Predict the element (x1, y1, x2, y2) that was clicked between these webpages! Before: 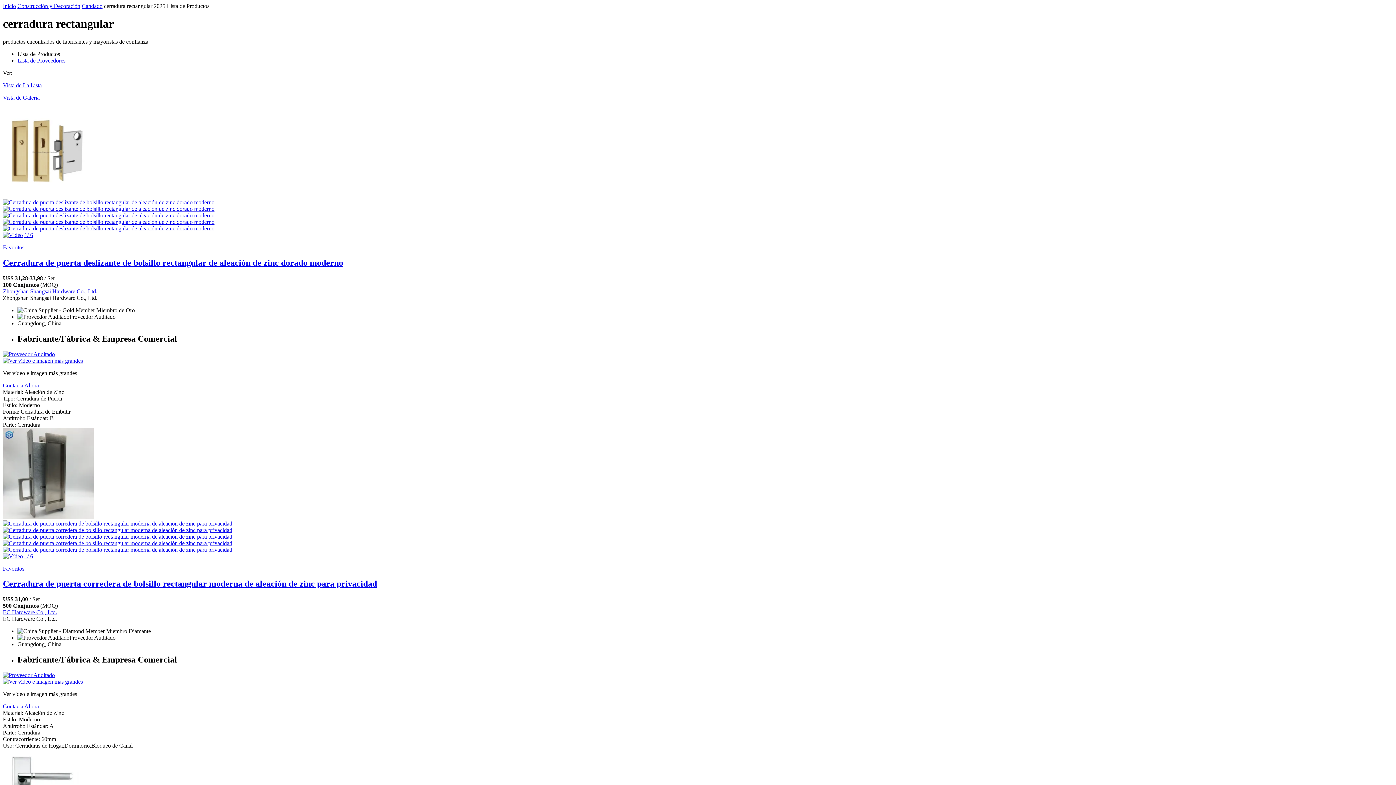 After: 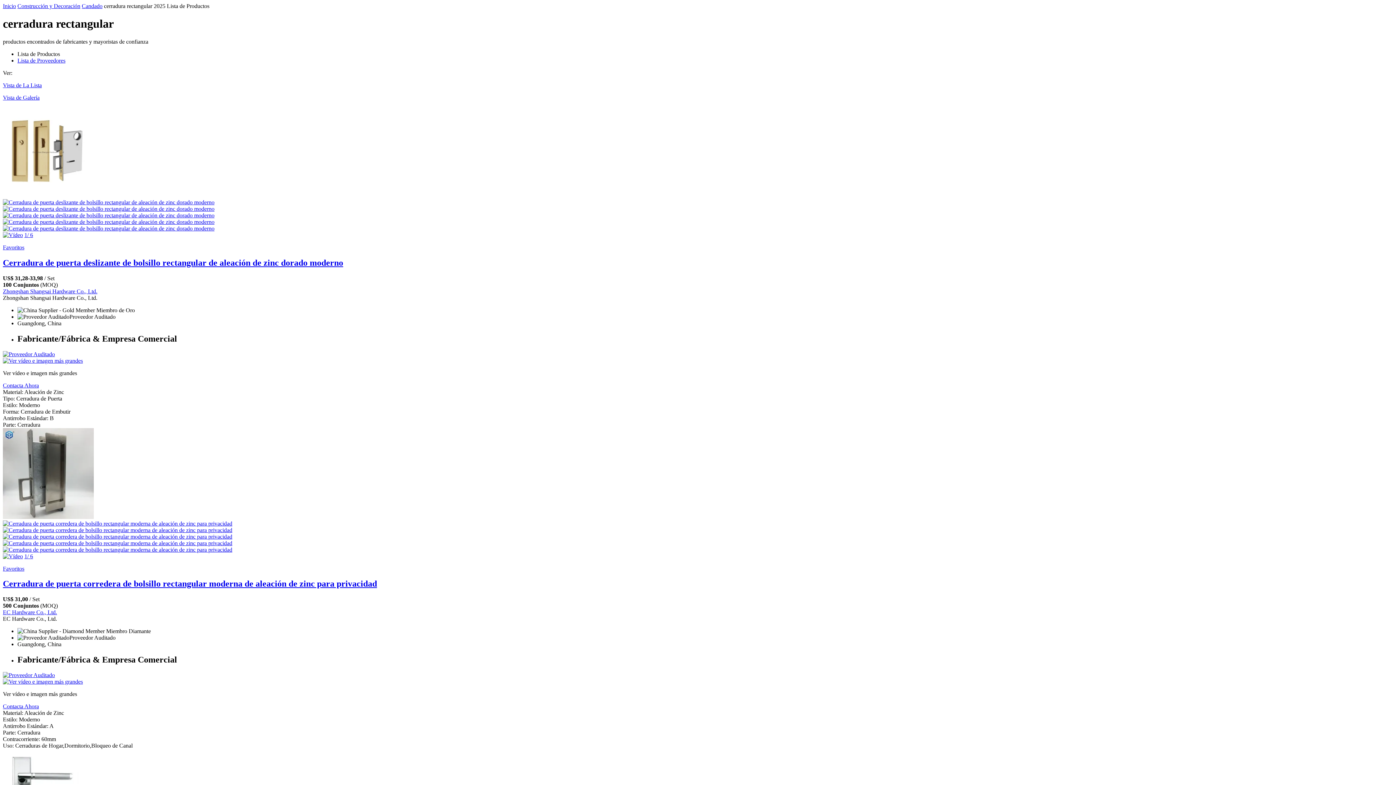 Action: bbox: (2, 357, 82, 363)